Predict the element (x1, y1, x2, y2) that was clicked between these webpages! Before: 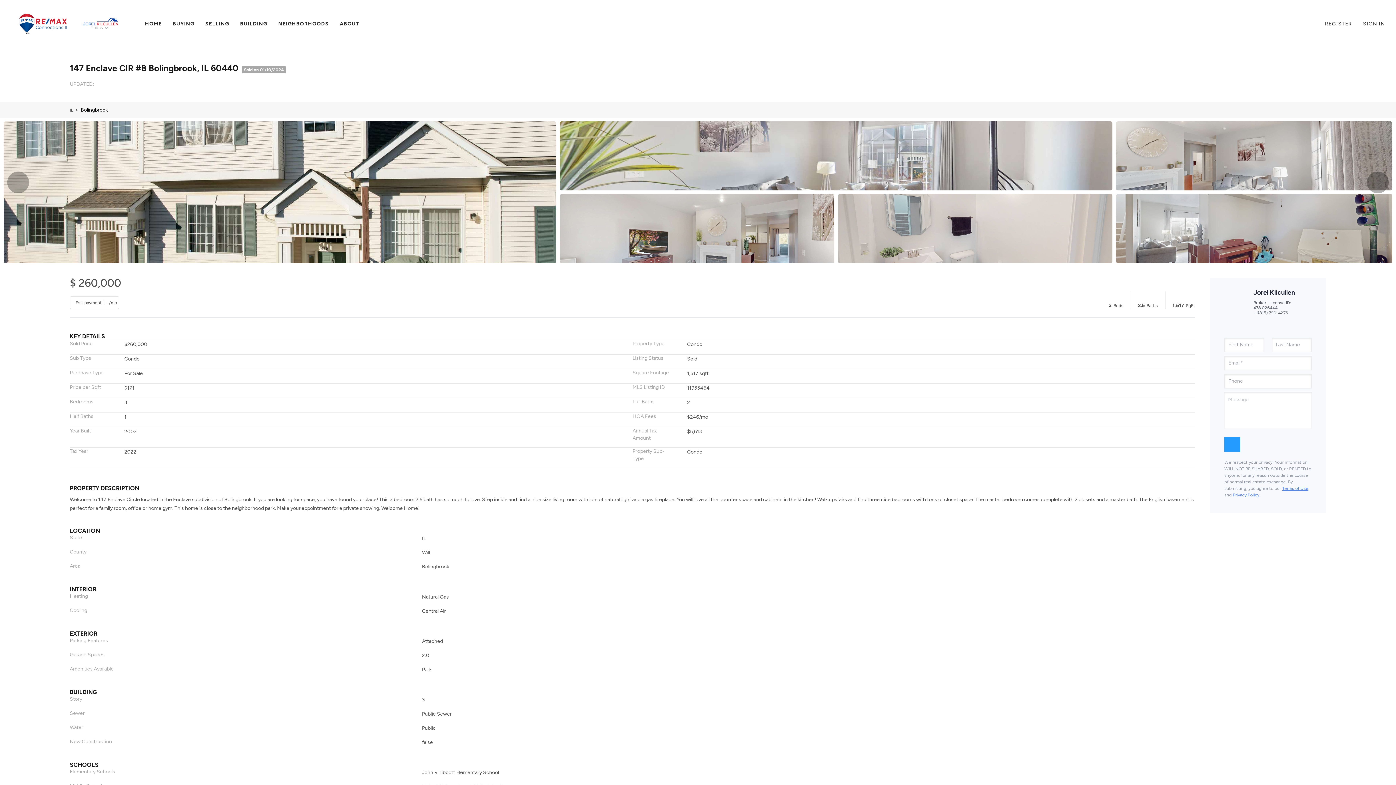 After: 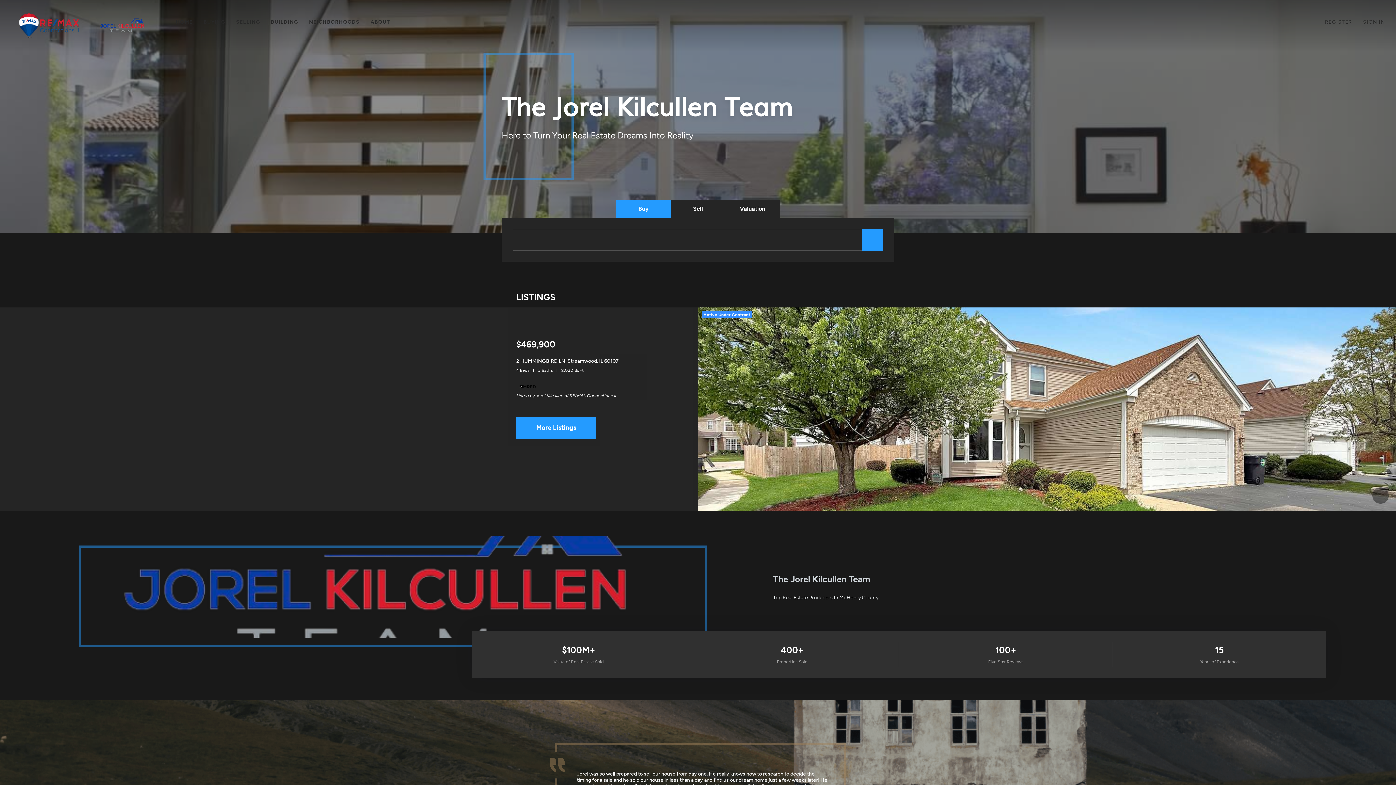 Action: bbox: (18, 9, 68, 38)